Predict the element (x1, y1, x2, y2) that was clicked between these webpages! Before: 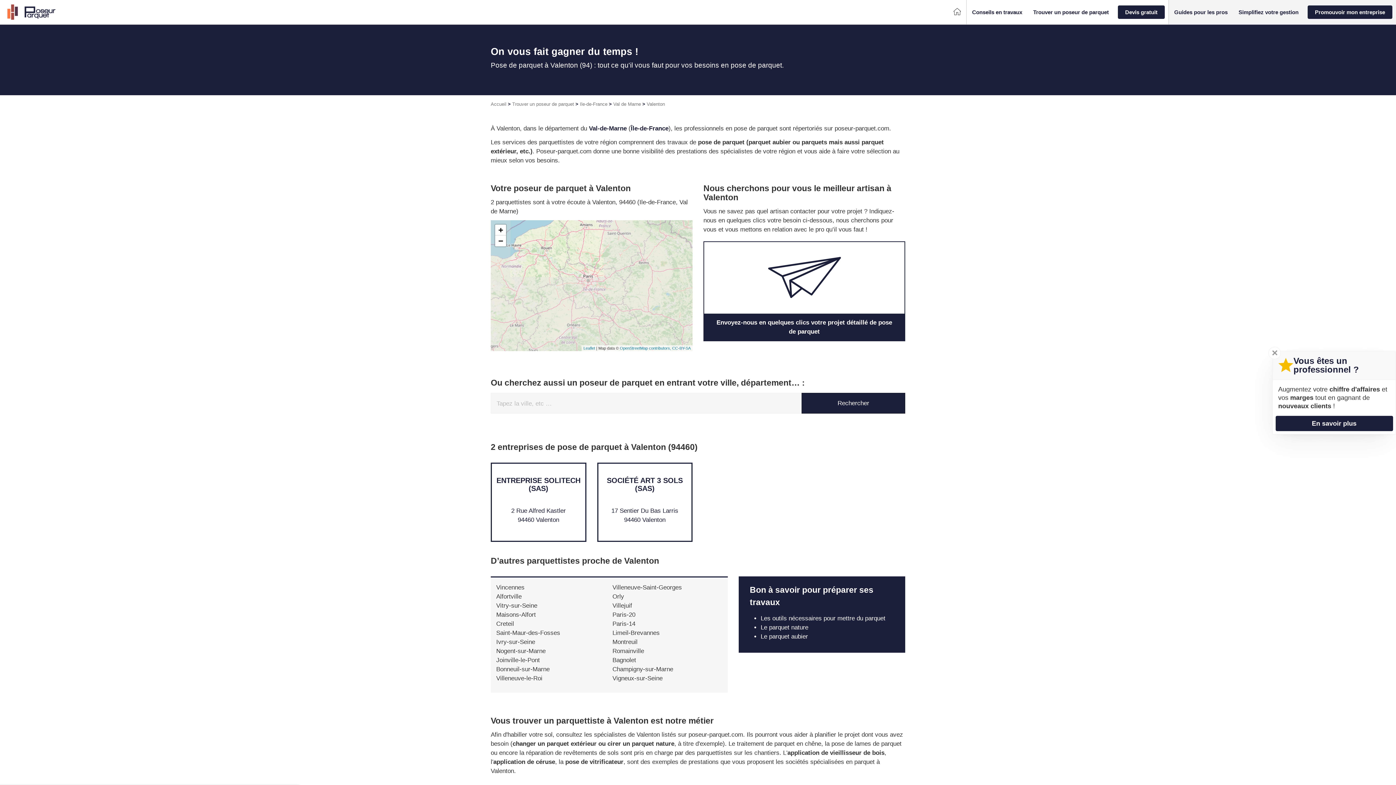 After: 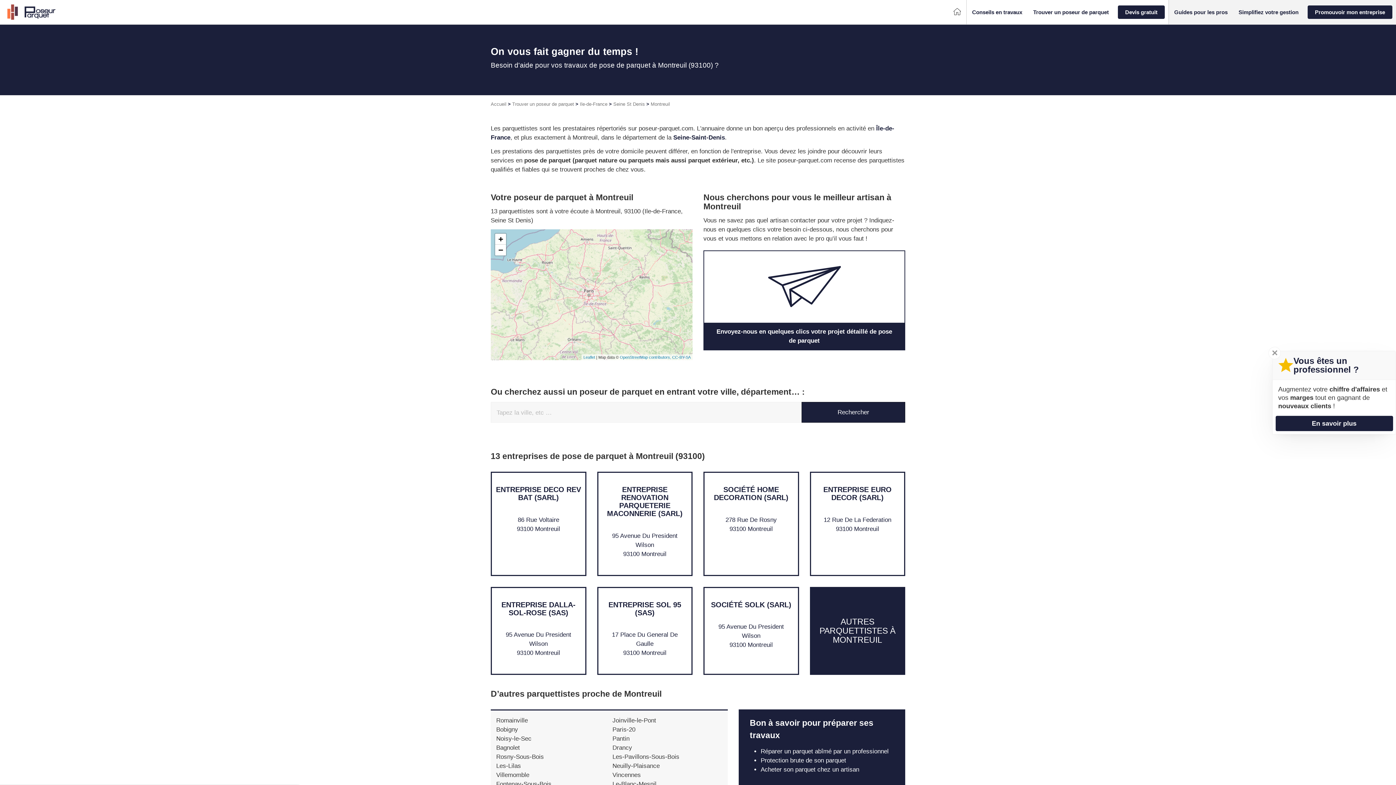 Action: bbox: (612, 638, 637, 645) label: Montreuil